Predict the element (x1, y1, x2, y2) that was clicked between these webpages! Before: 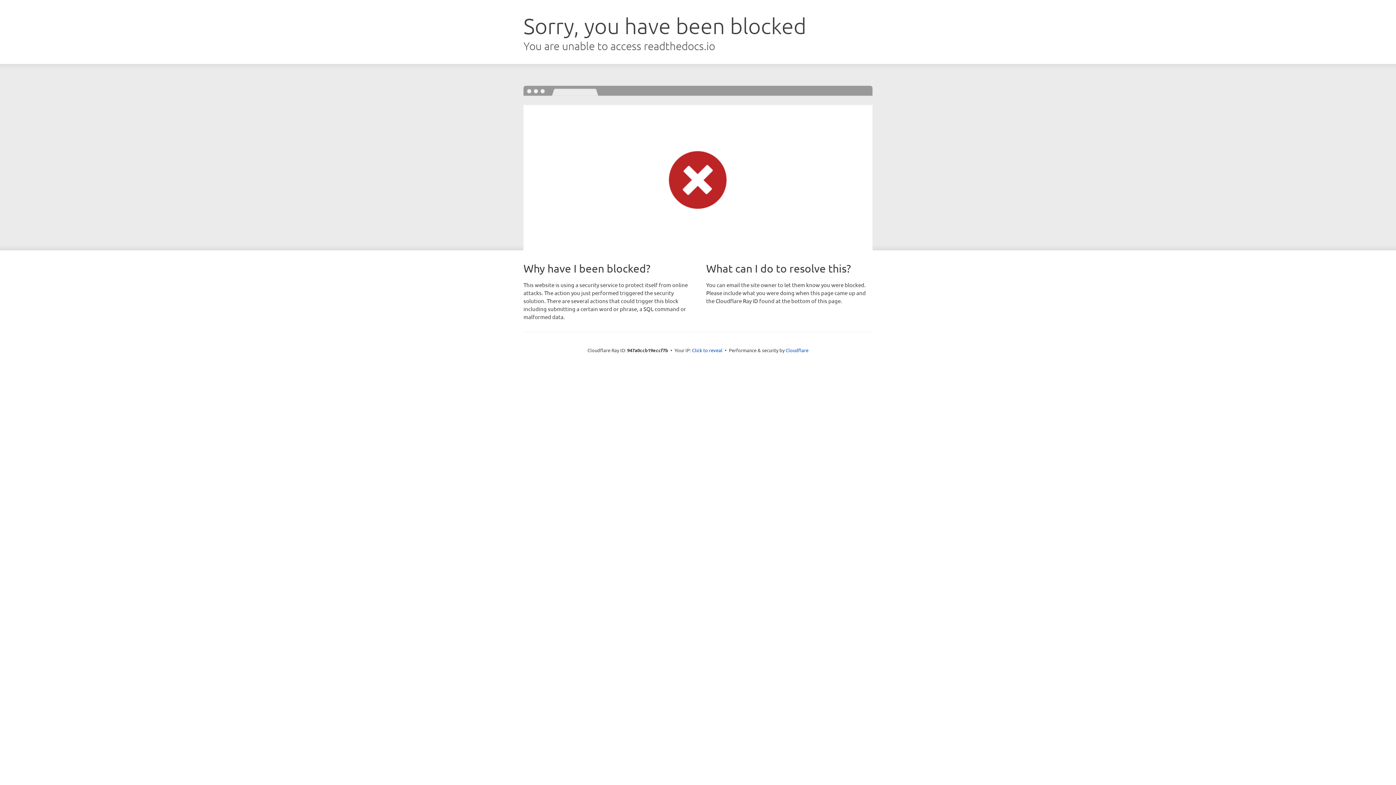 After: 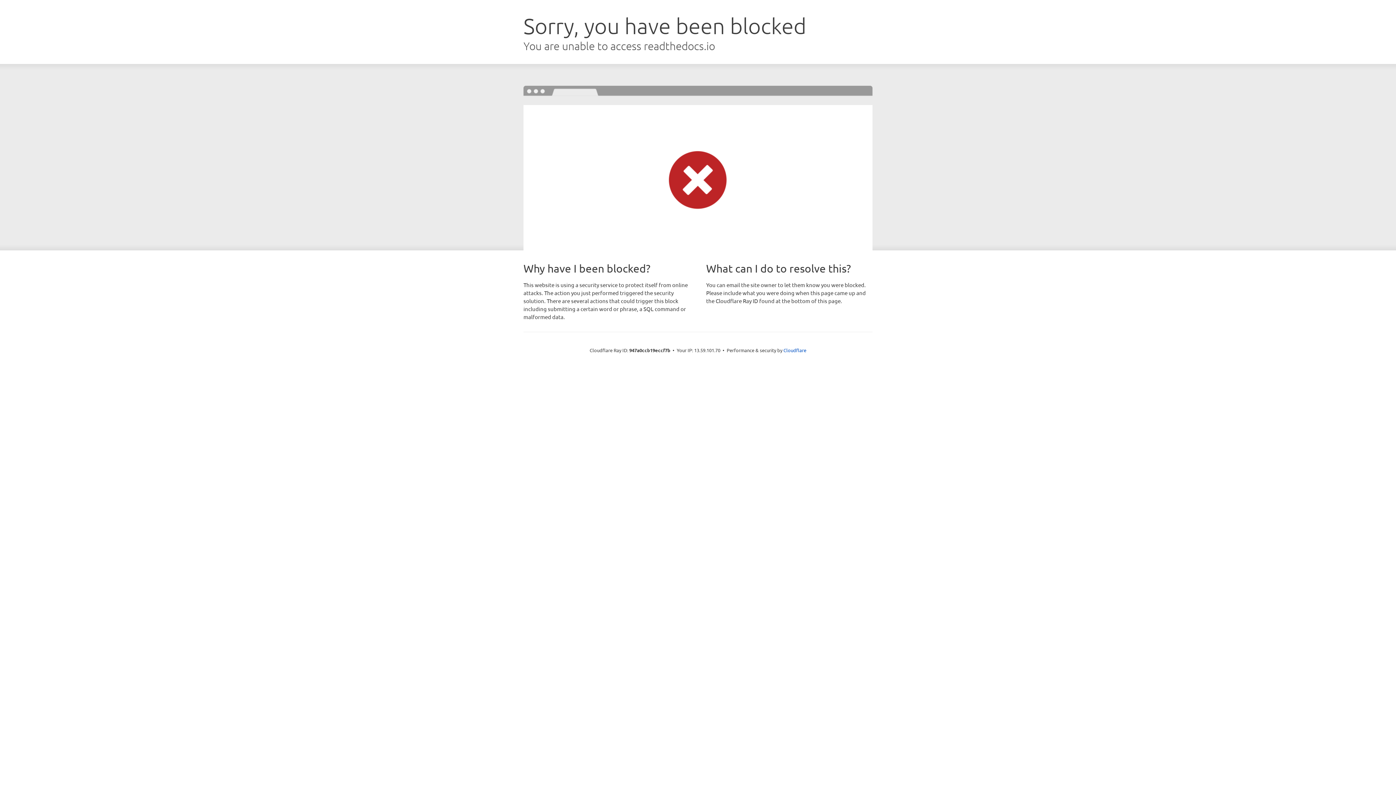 Action: label: Click to reveal bbox: (692, 346, 722, 353)